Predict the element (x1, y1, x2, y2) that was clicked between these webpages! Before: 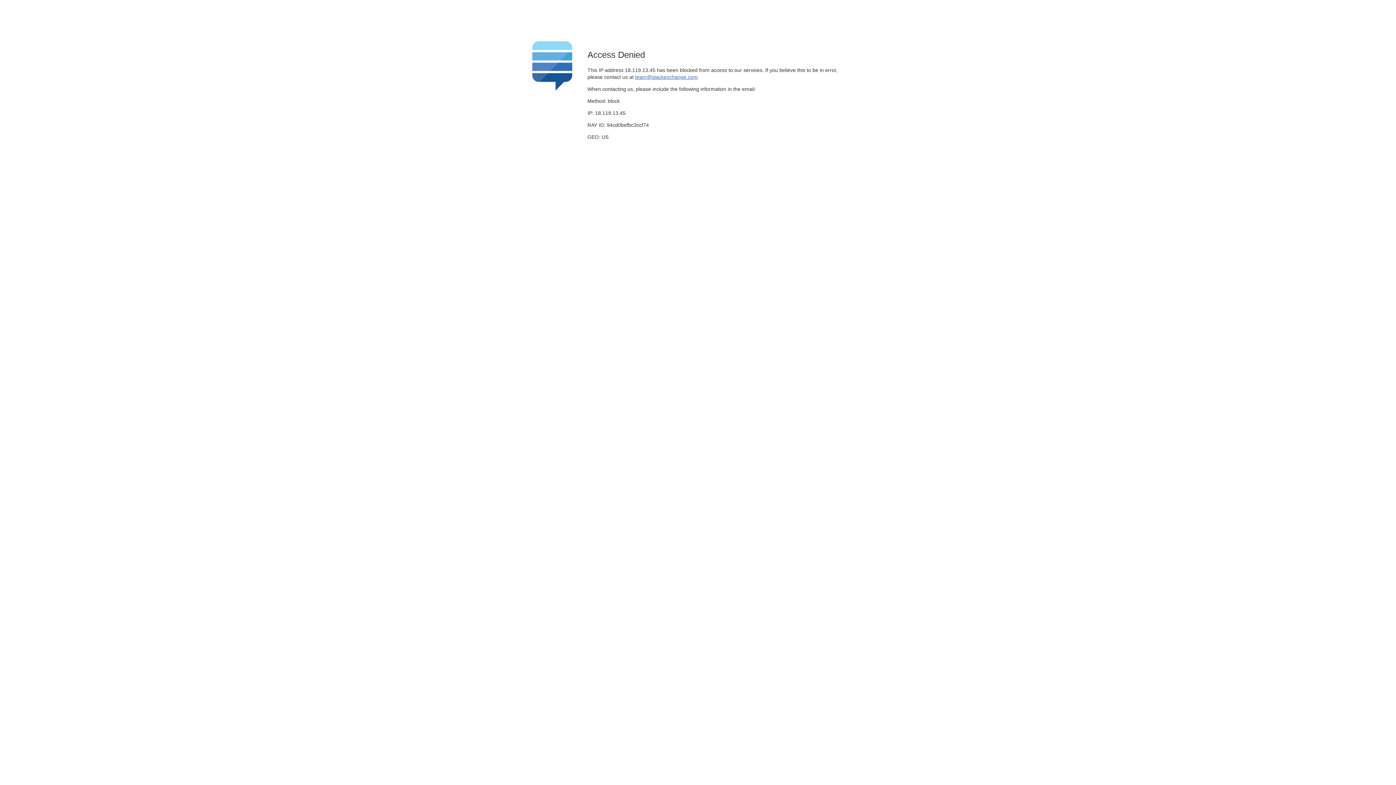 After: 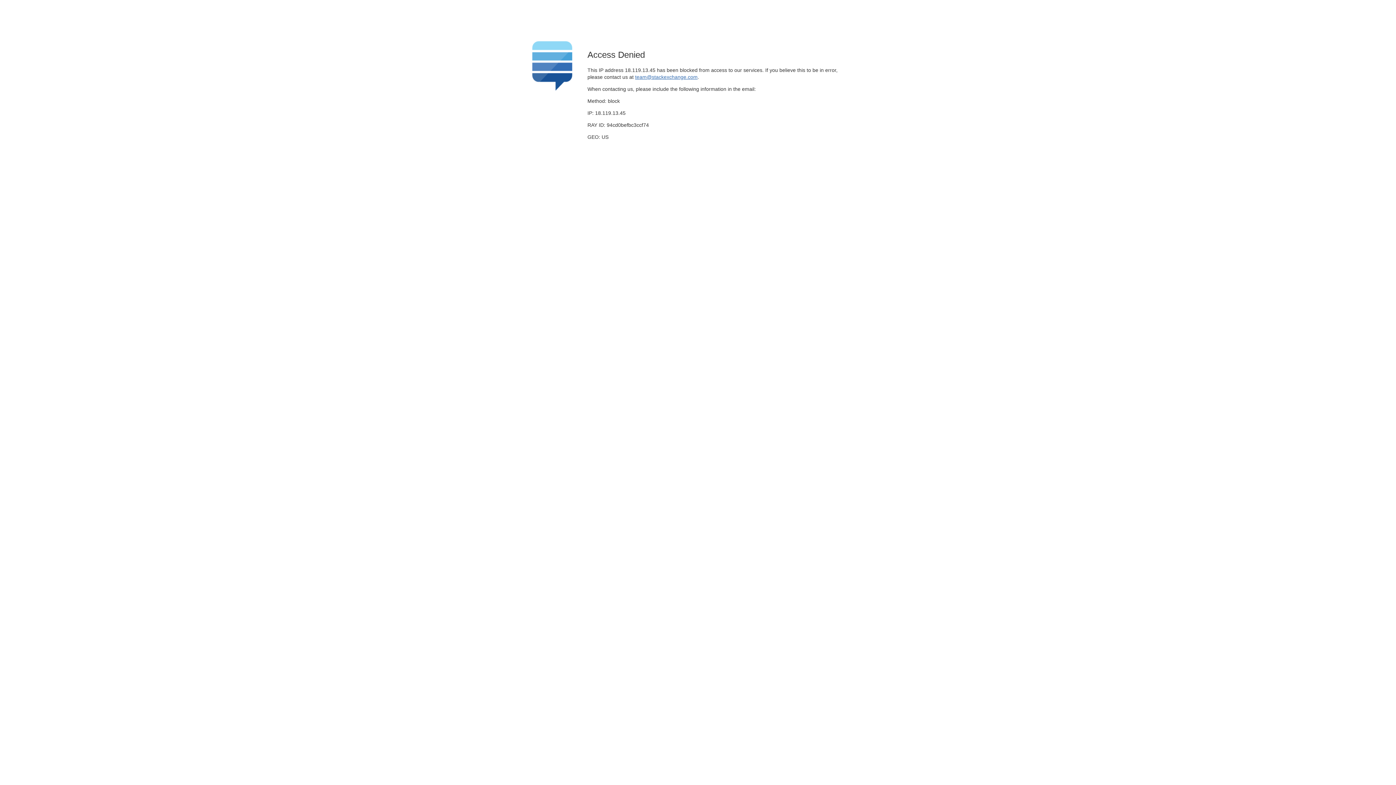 Action: bbox: (635, 74, 697, 79) label: team@stackexchange.com